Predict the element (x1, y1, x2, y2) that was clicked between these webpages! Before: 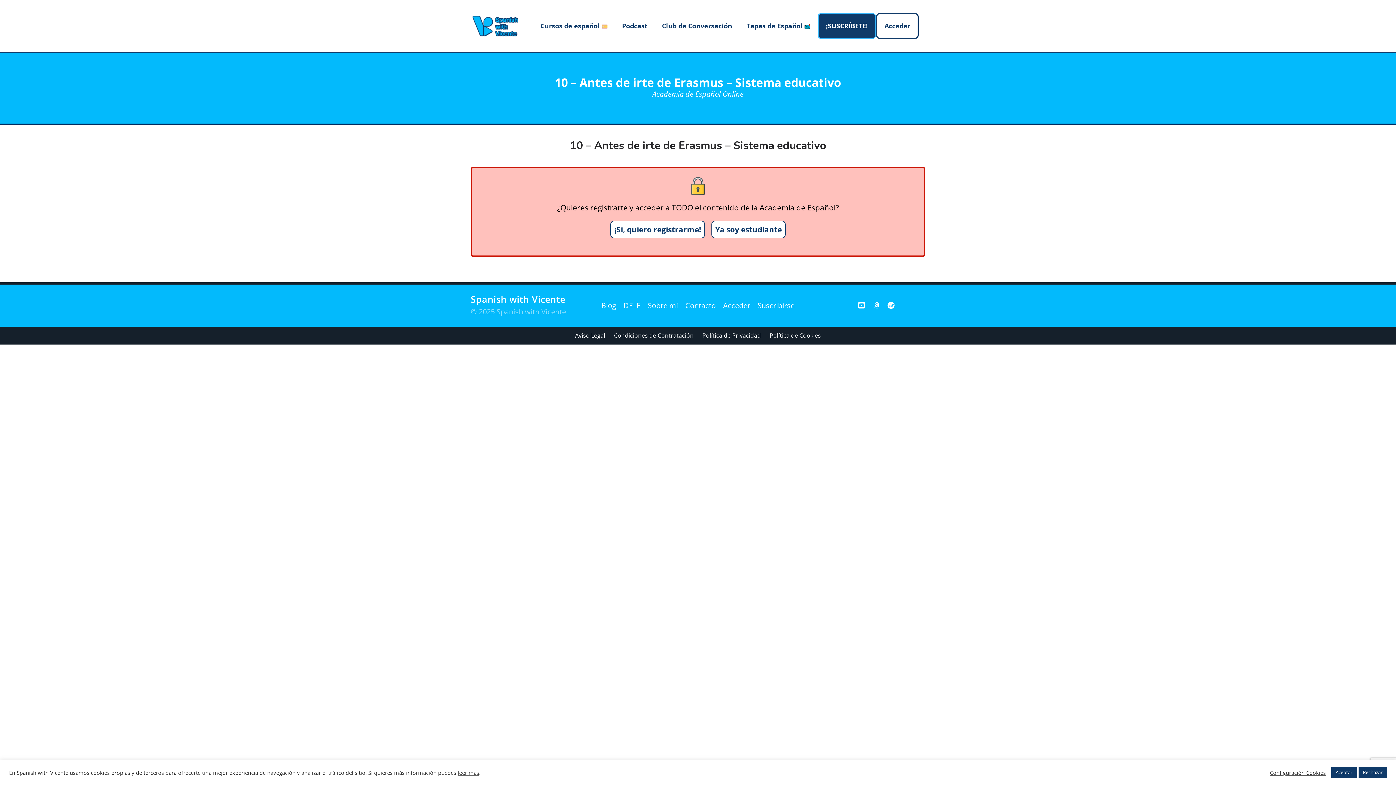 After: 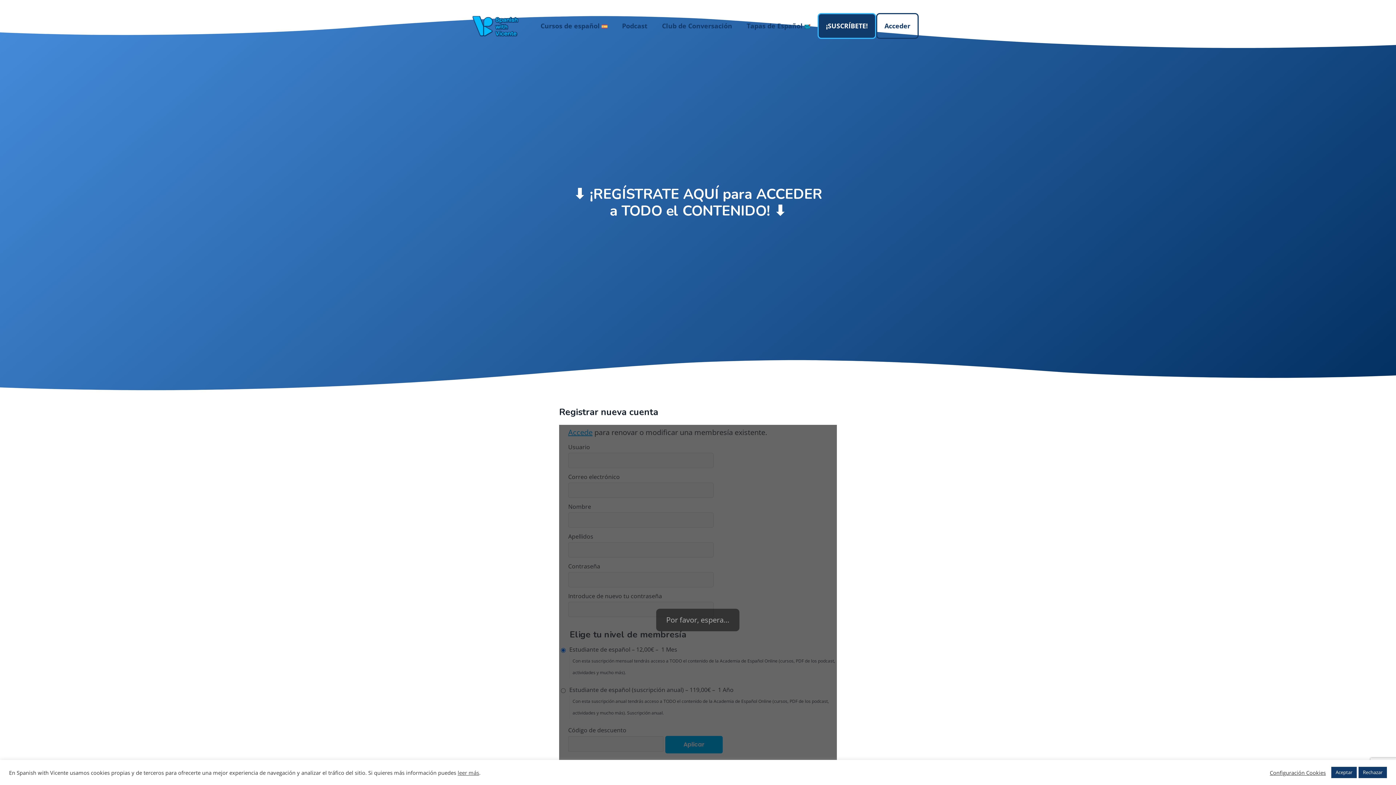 Action: bbox: (610, 220, 705, 238) label: ¡Sí, quiero registrarme!